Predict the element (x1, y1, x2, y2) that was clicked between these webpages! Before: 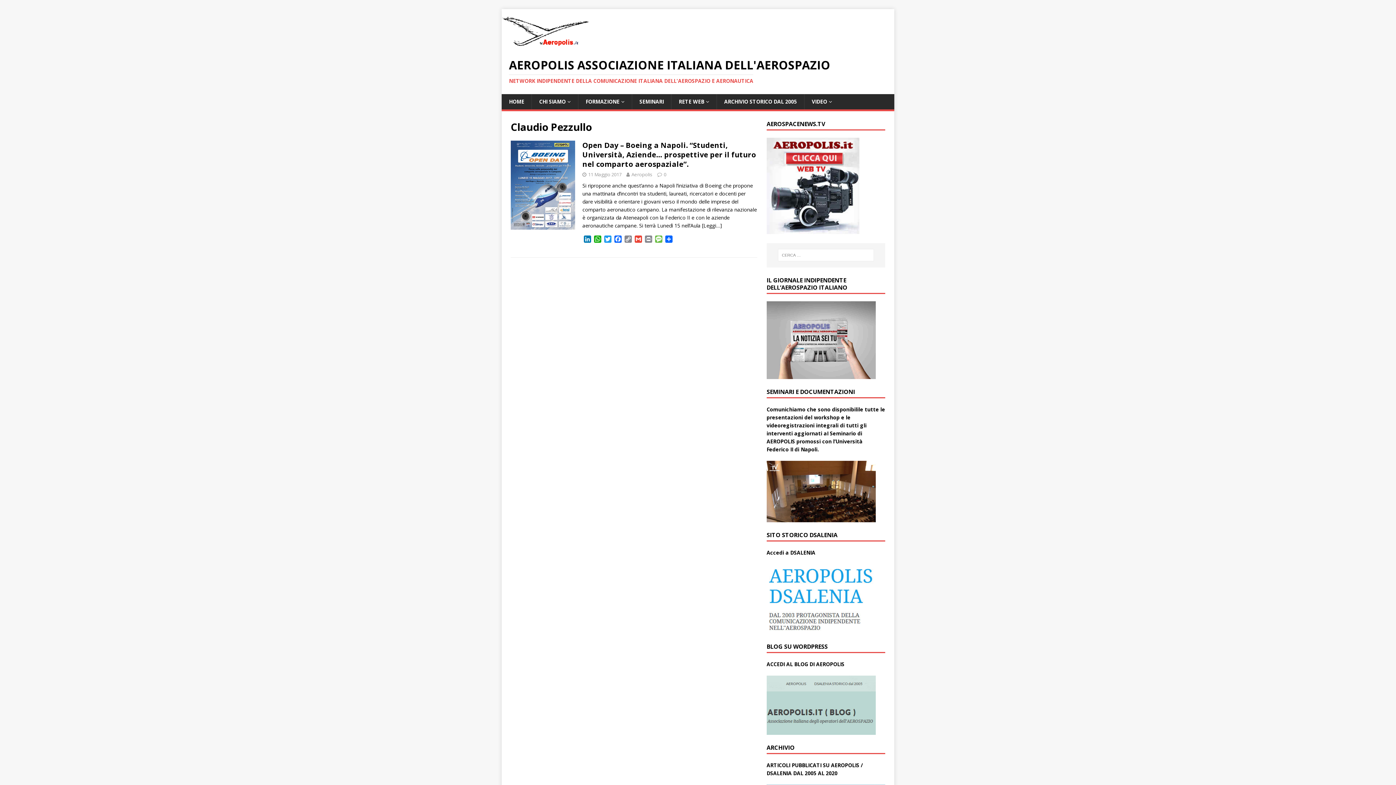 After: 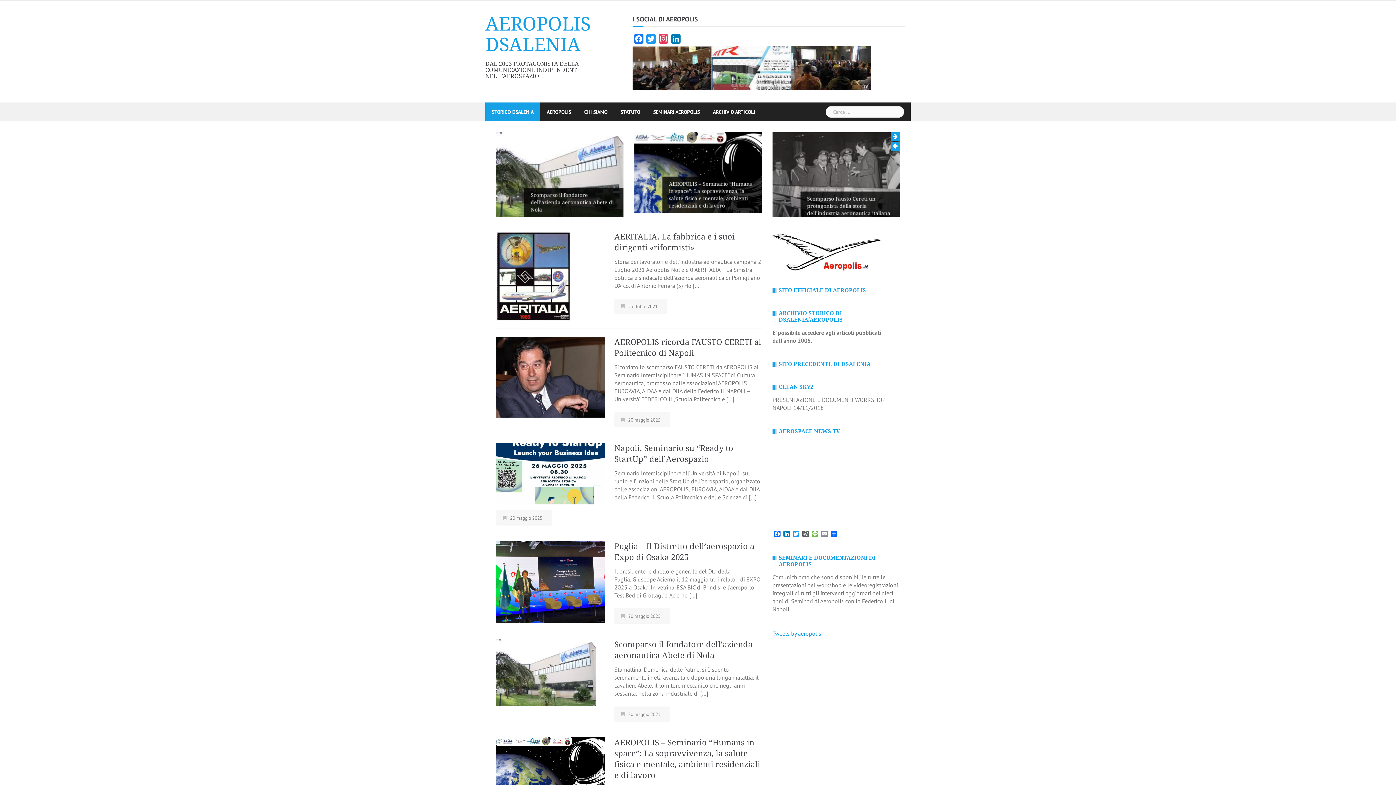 Action: label: ccedi a DSALENIA bbox: (770, 549, 815, 556)